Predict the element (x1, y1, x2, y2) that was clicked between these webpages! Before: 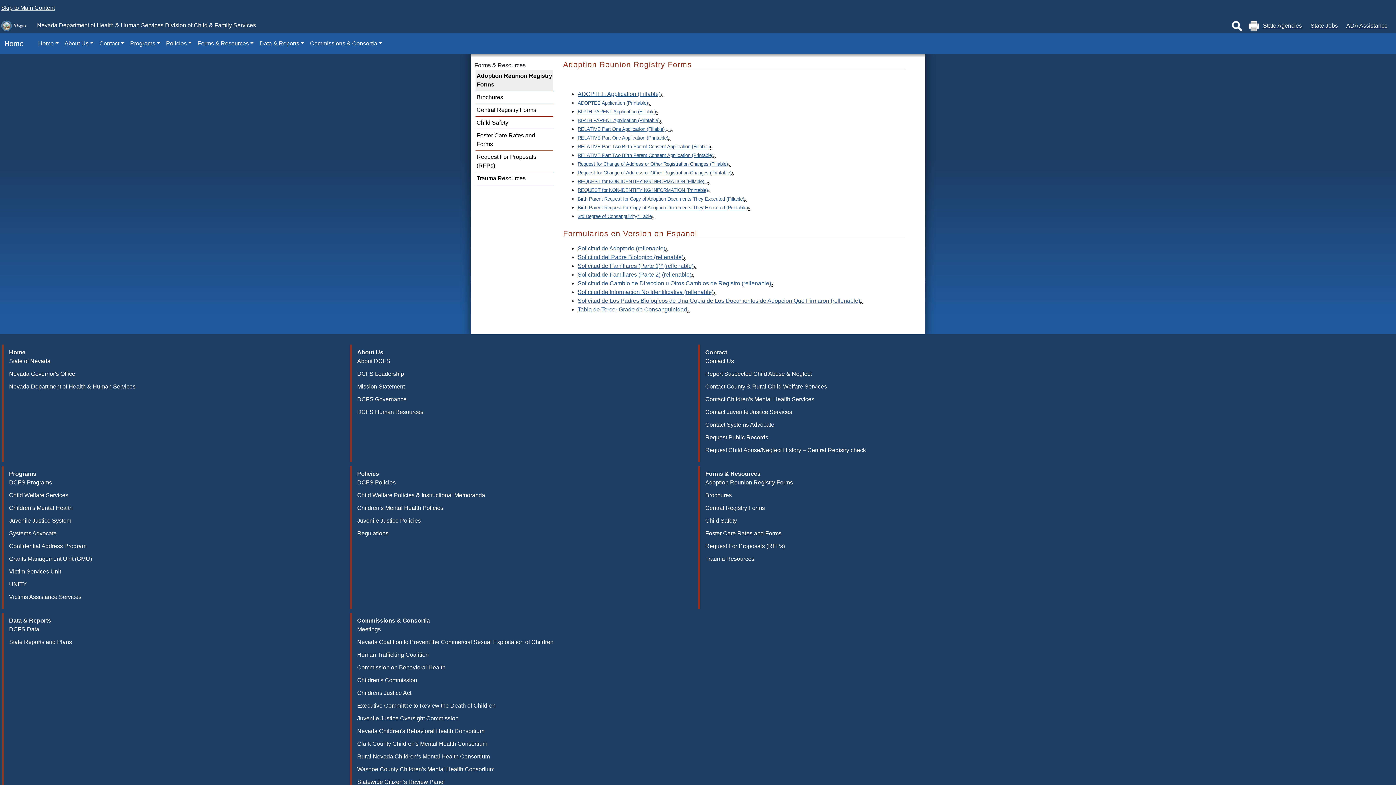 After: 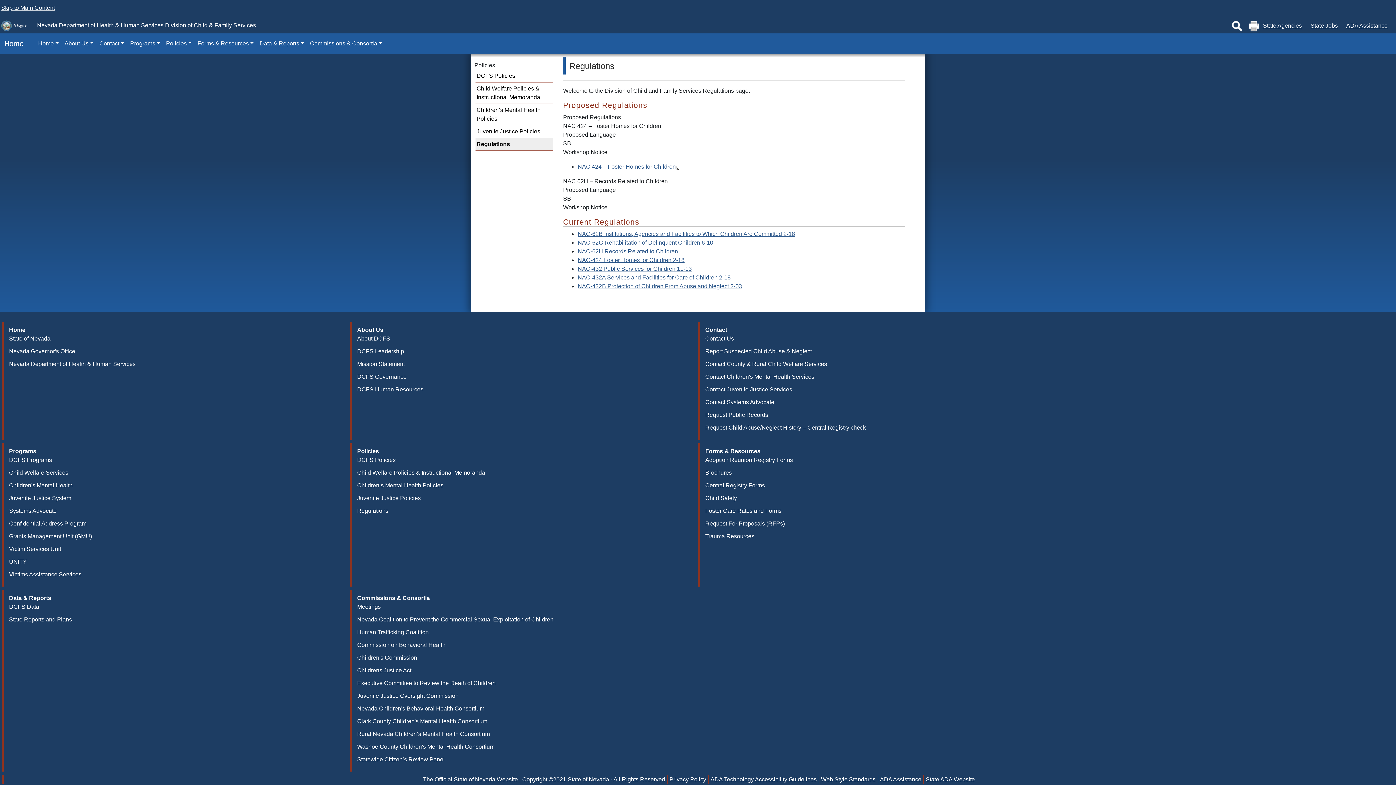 Action: label: Regulations bbox: (357, 529, 689, 540)